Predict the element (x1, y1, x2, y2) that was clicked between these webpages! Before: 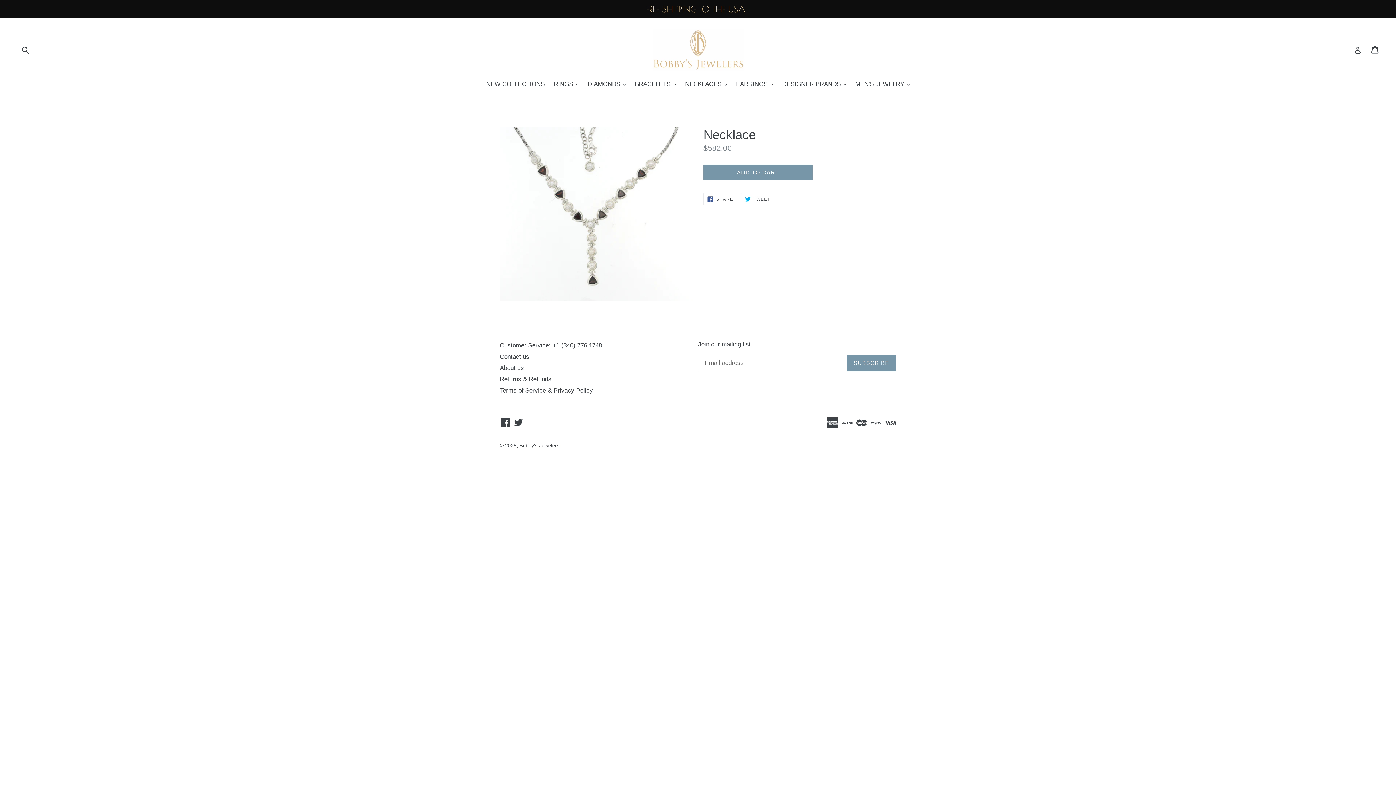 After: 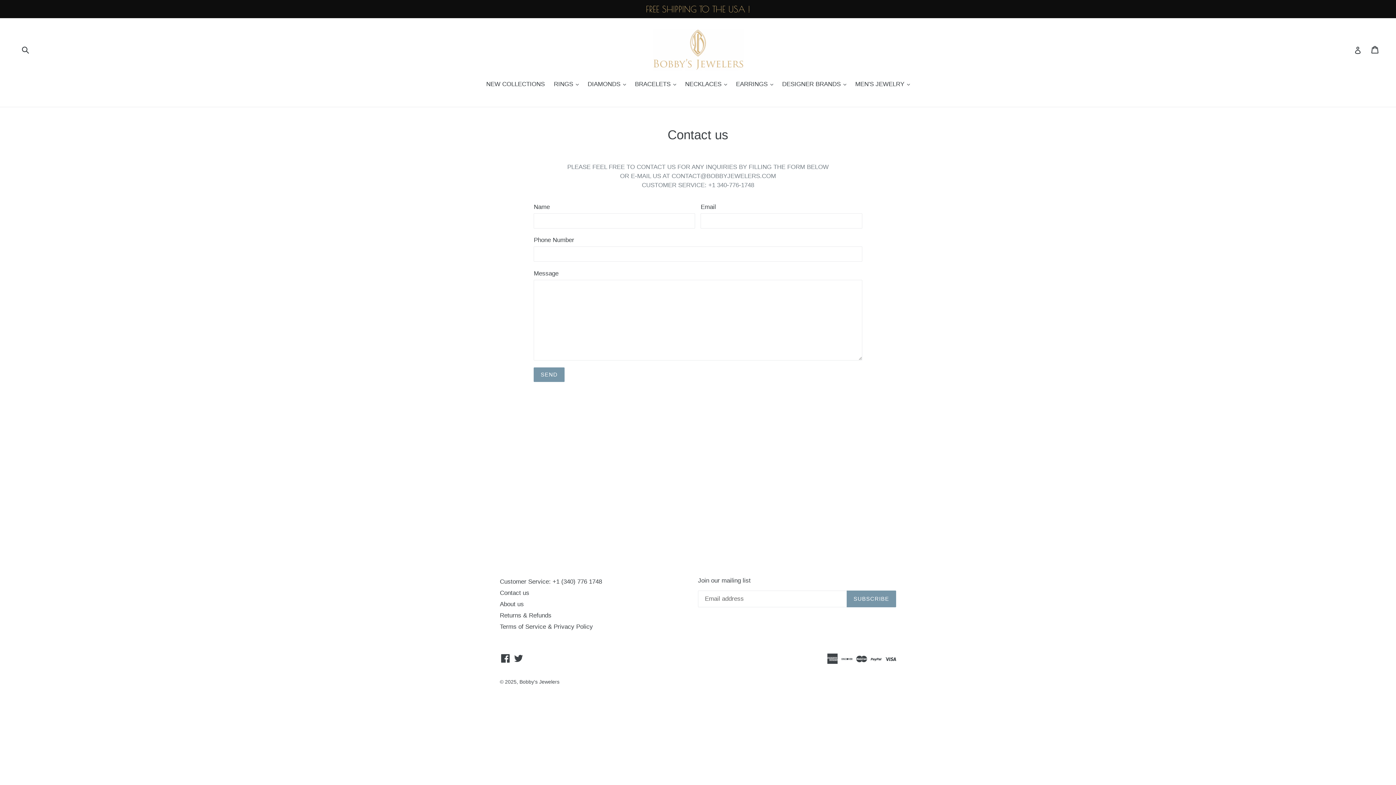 Action: bbox: (500, 353, 529, 360) label: Contact us